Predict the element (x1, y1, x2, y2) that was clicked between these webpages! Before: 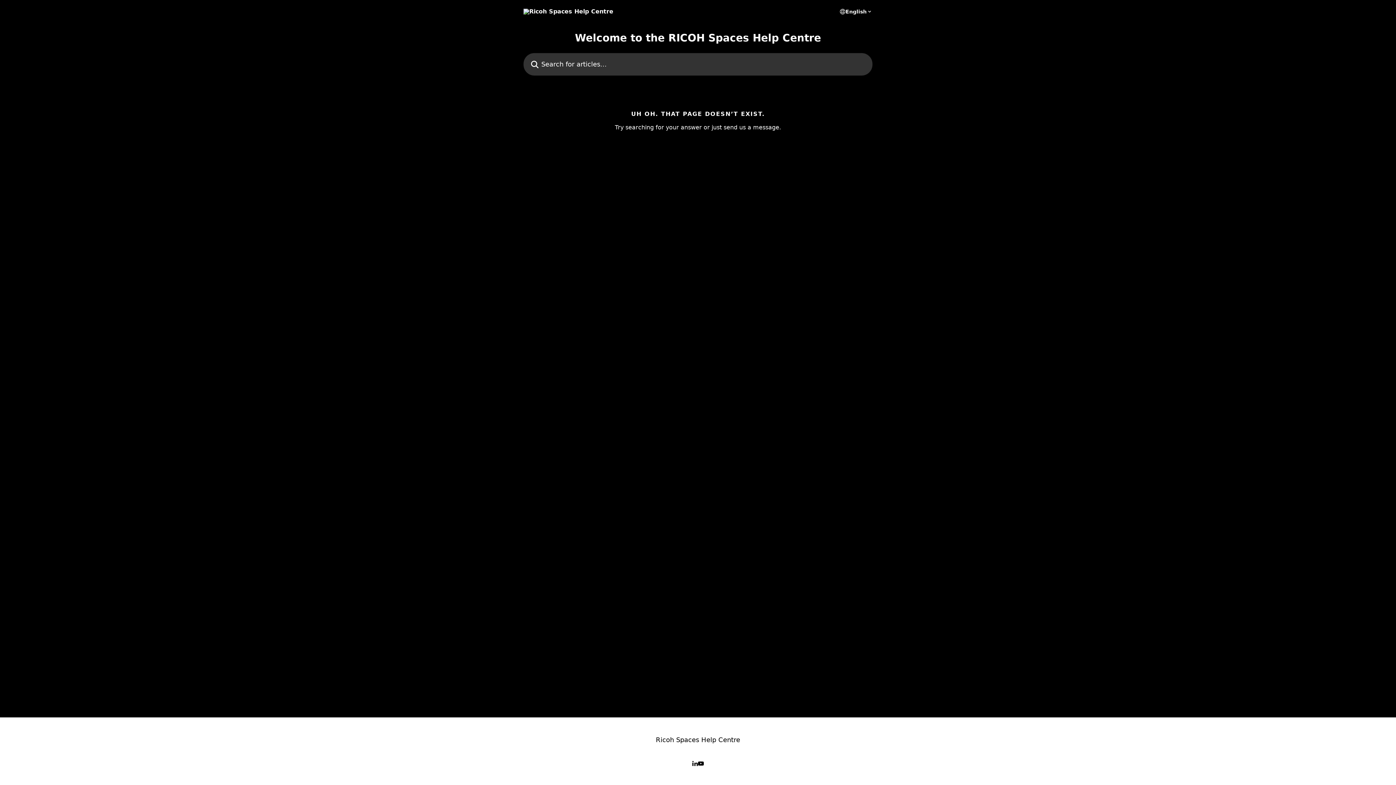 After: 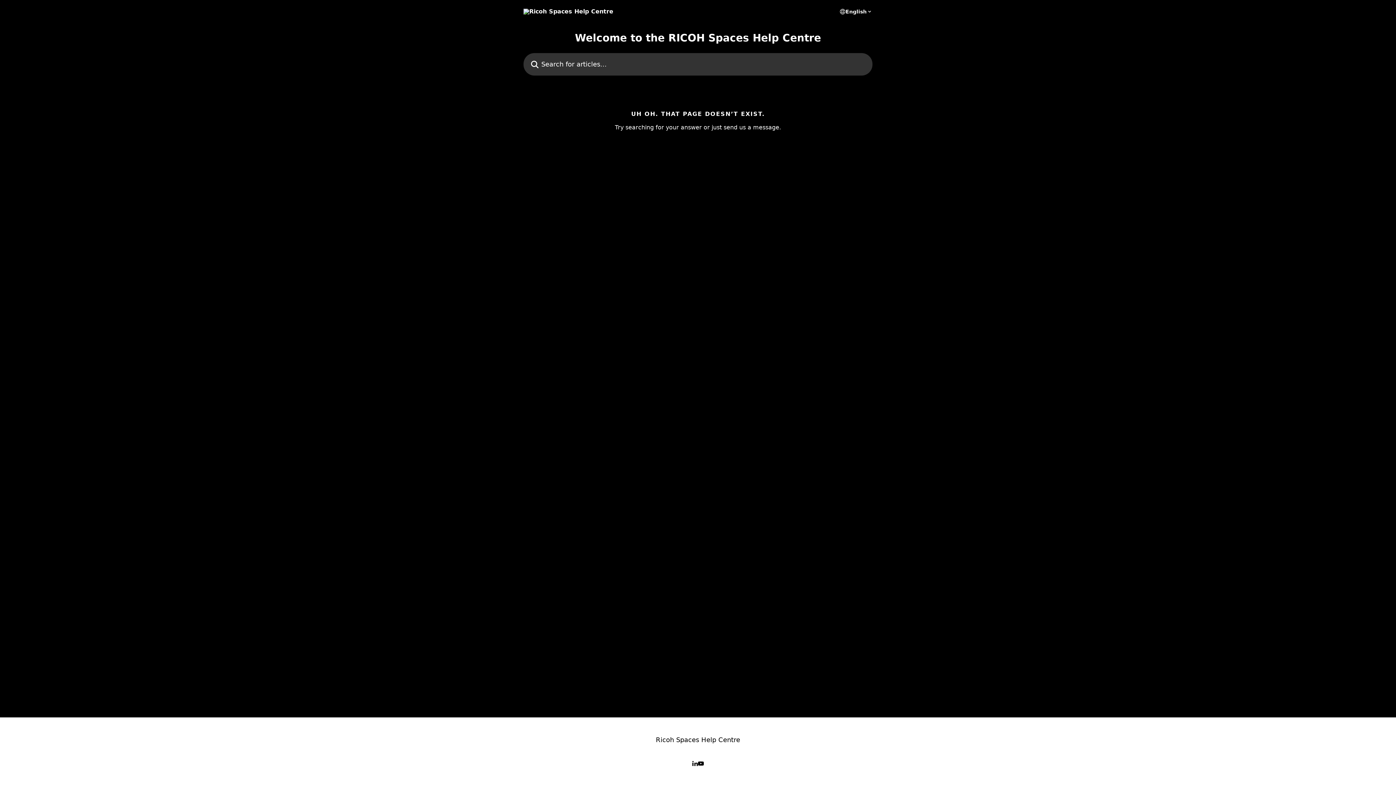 Action: bbox: (698, 761, 704, 766)